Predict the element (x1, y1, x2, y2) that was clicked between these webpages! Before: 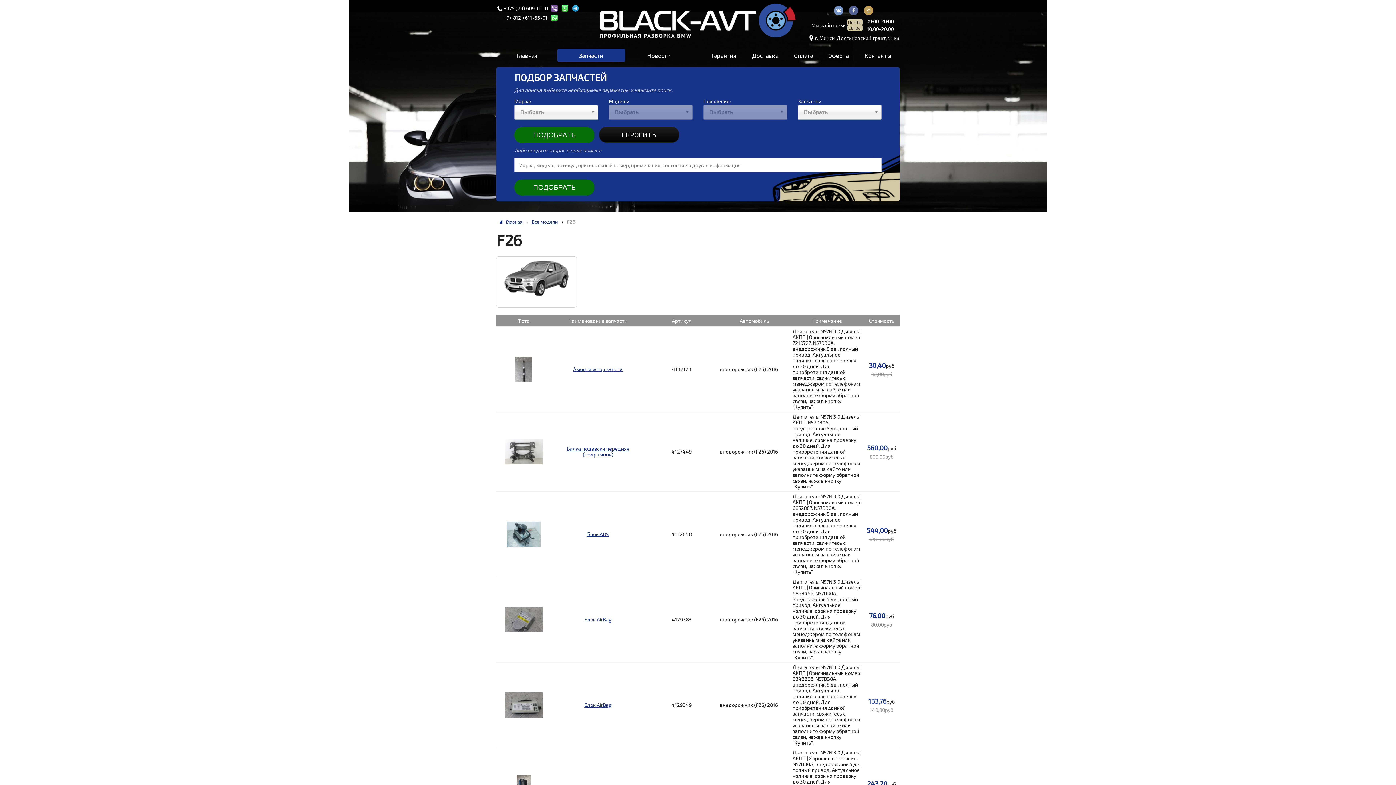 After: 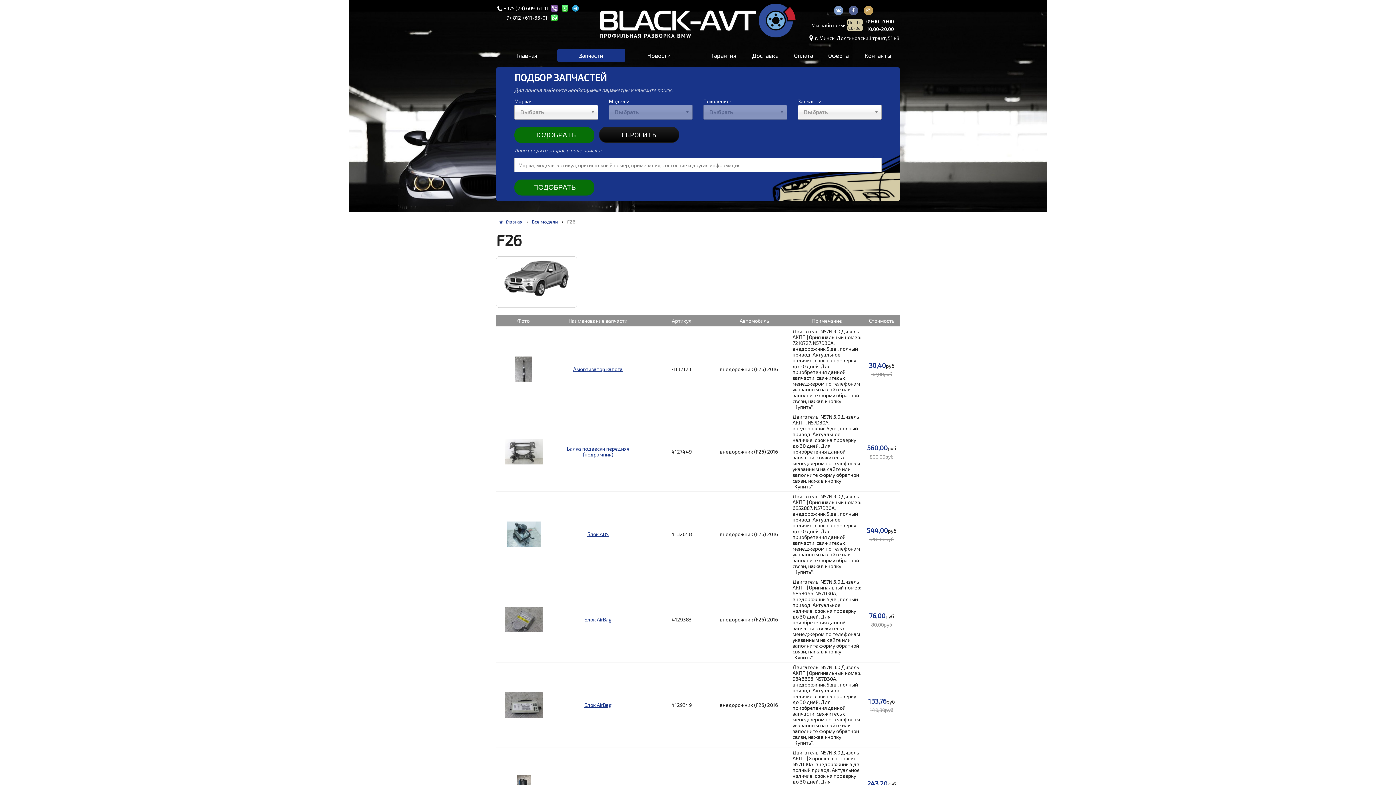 Action: bbox: (703, 105, 787, 119) label: Выбрать